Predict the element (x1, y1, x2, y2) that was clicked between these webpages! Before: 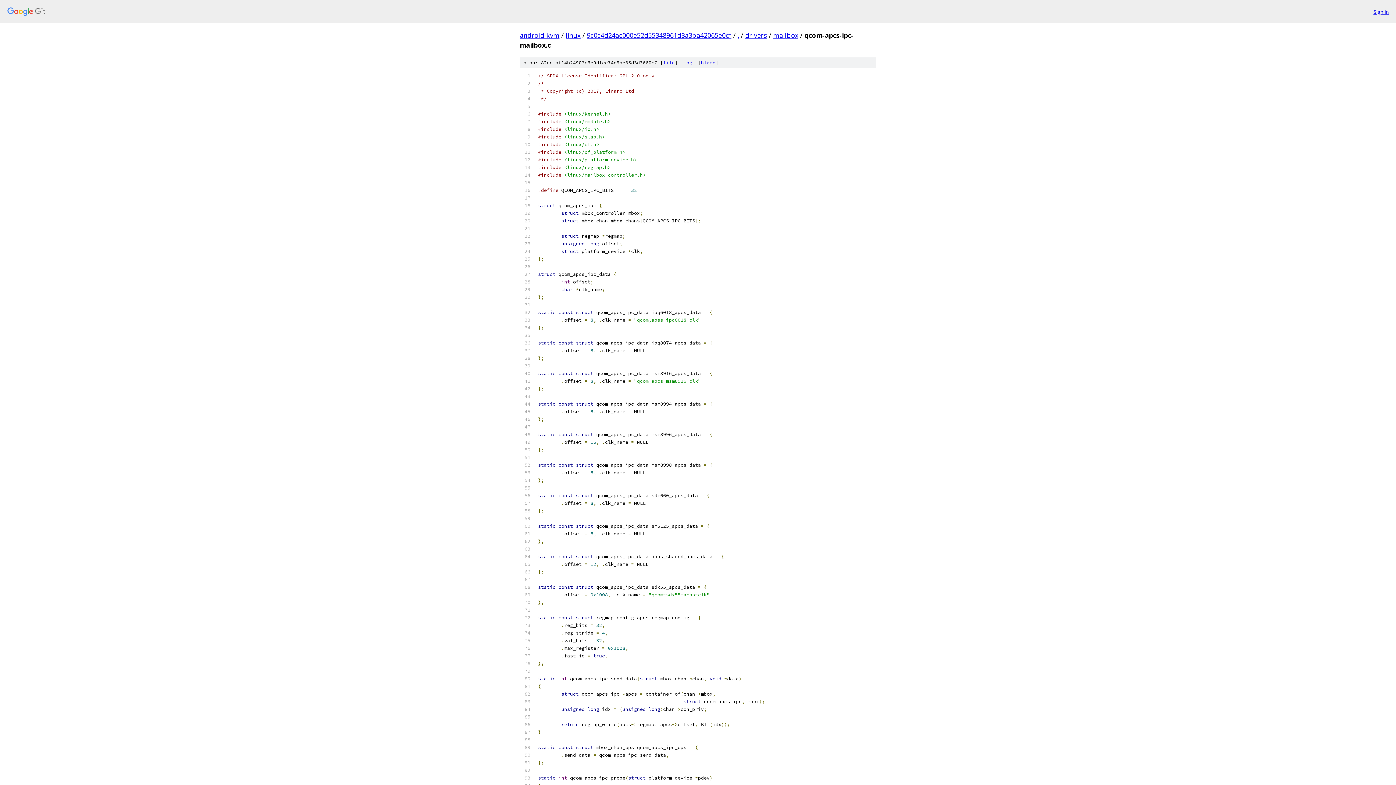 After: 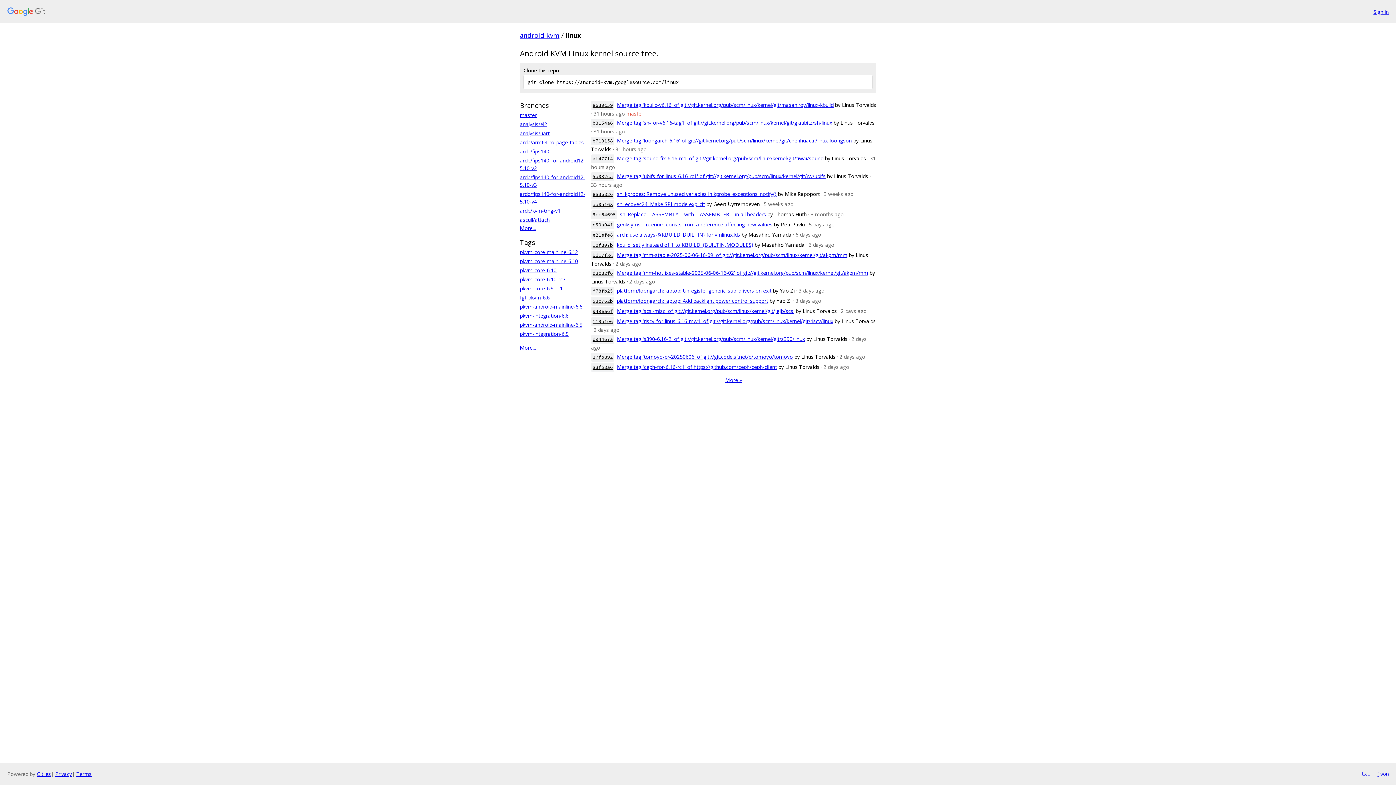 Action: label: linux bbox: (565, 30, 580, 39)